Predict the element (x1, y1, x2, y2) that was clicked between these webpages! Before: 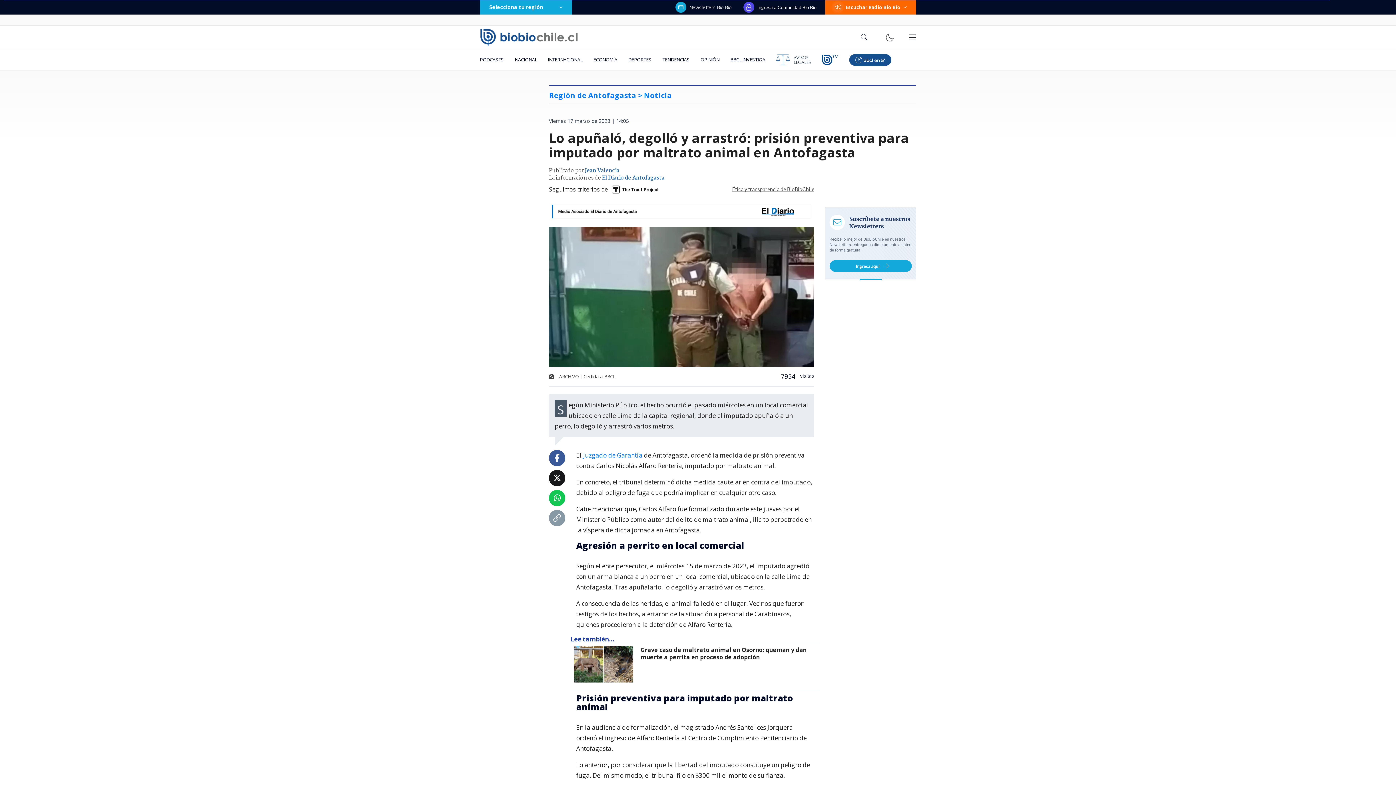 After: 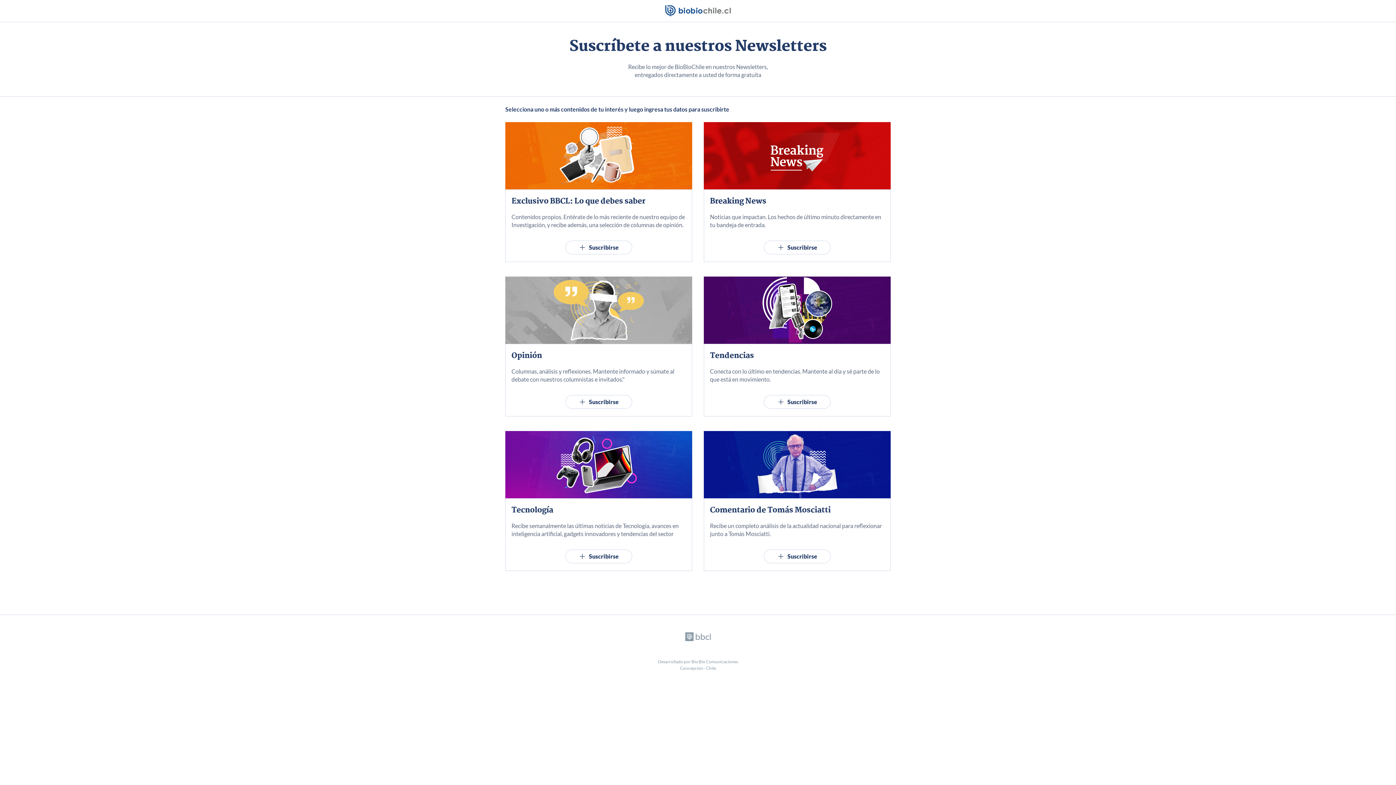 Action: label: Newsletters Bío Bío bbox: (675, 1, 732, 12)